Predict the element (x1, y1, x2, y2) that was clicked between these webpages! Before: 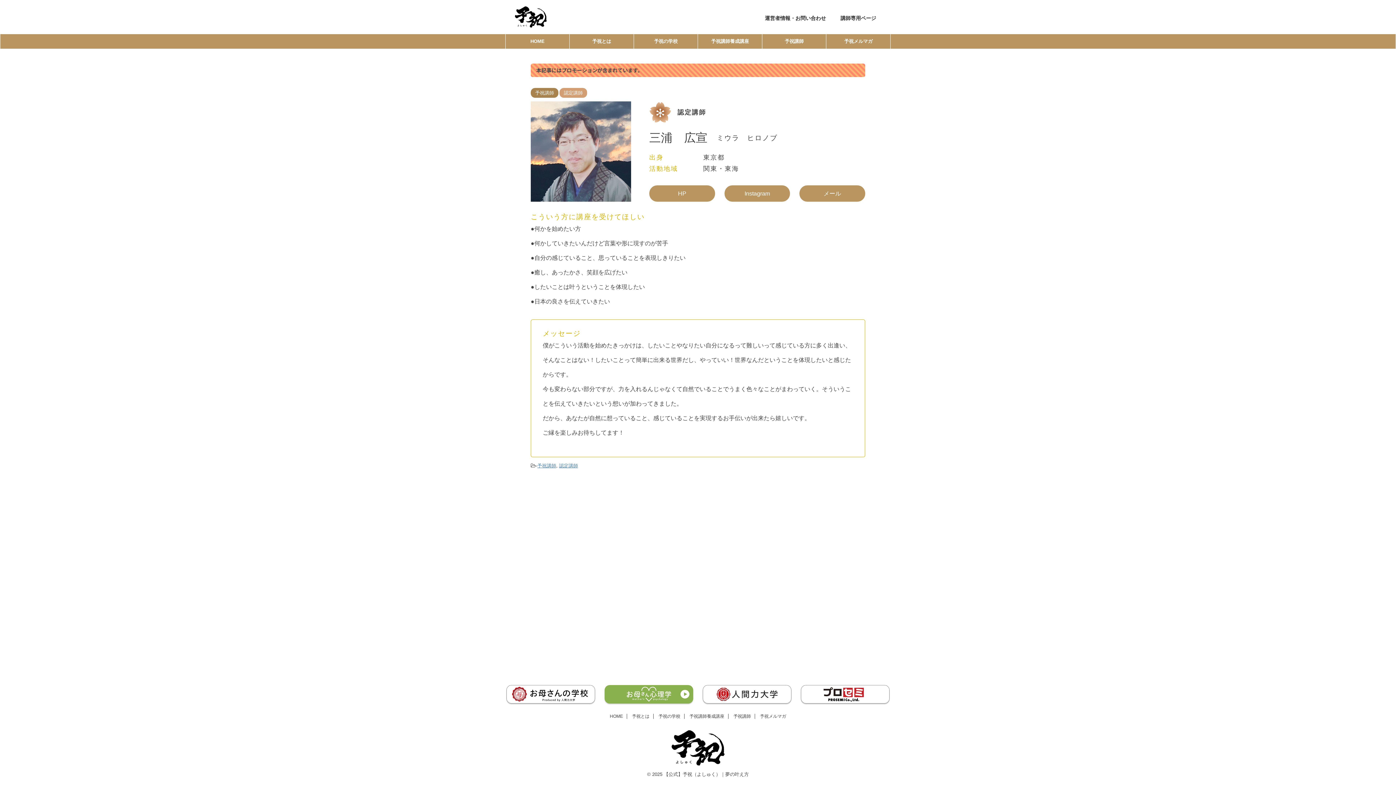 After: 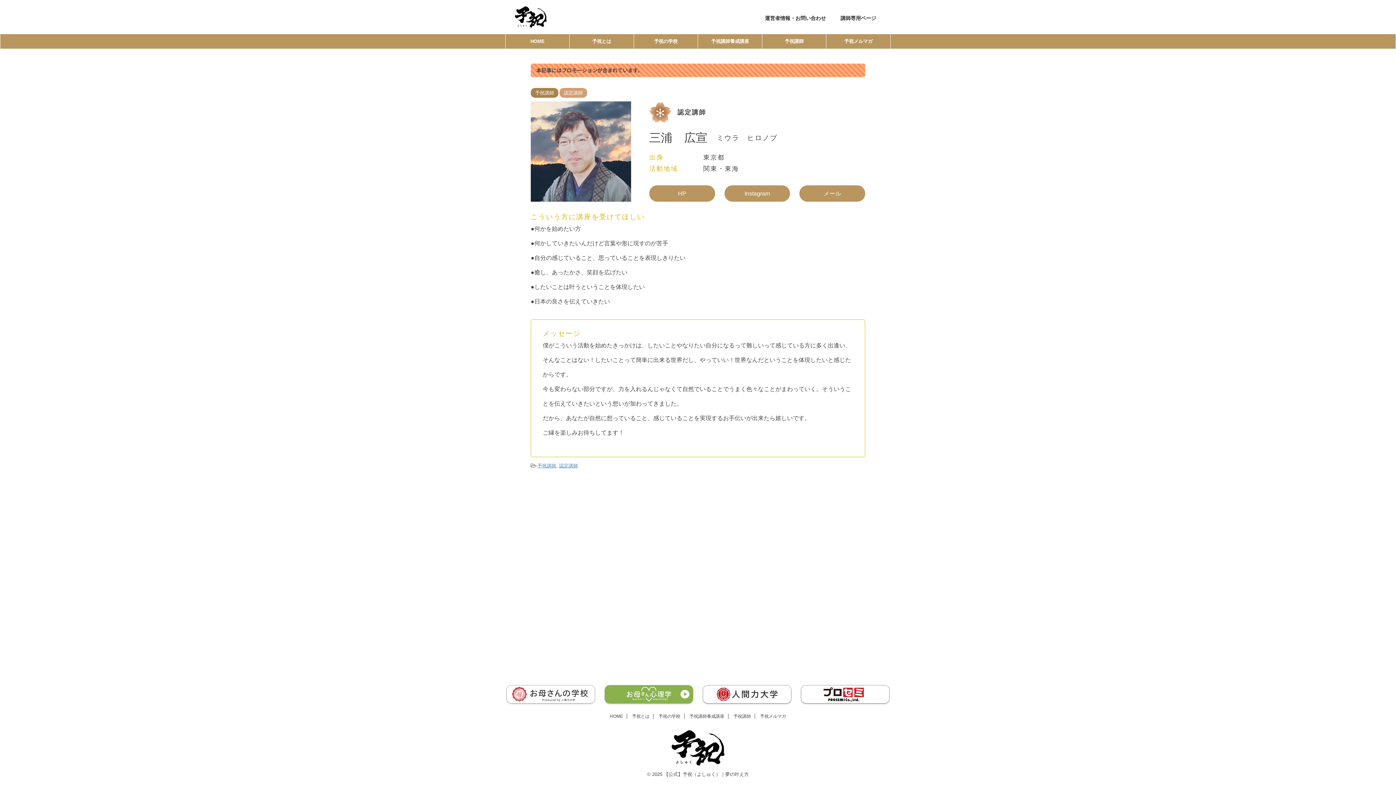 Action: bbox: (505, 685, 596, 705)